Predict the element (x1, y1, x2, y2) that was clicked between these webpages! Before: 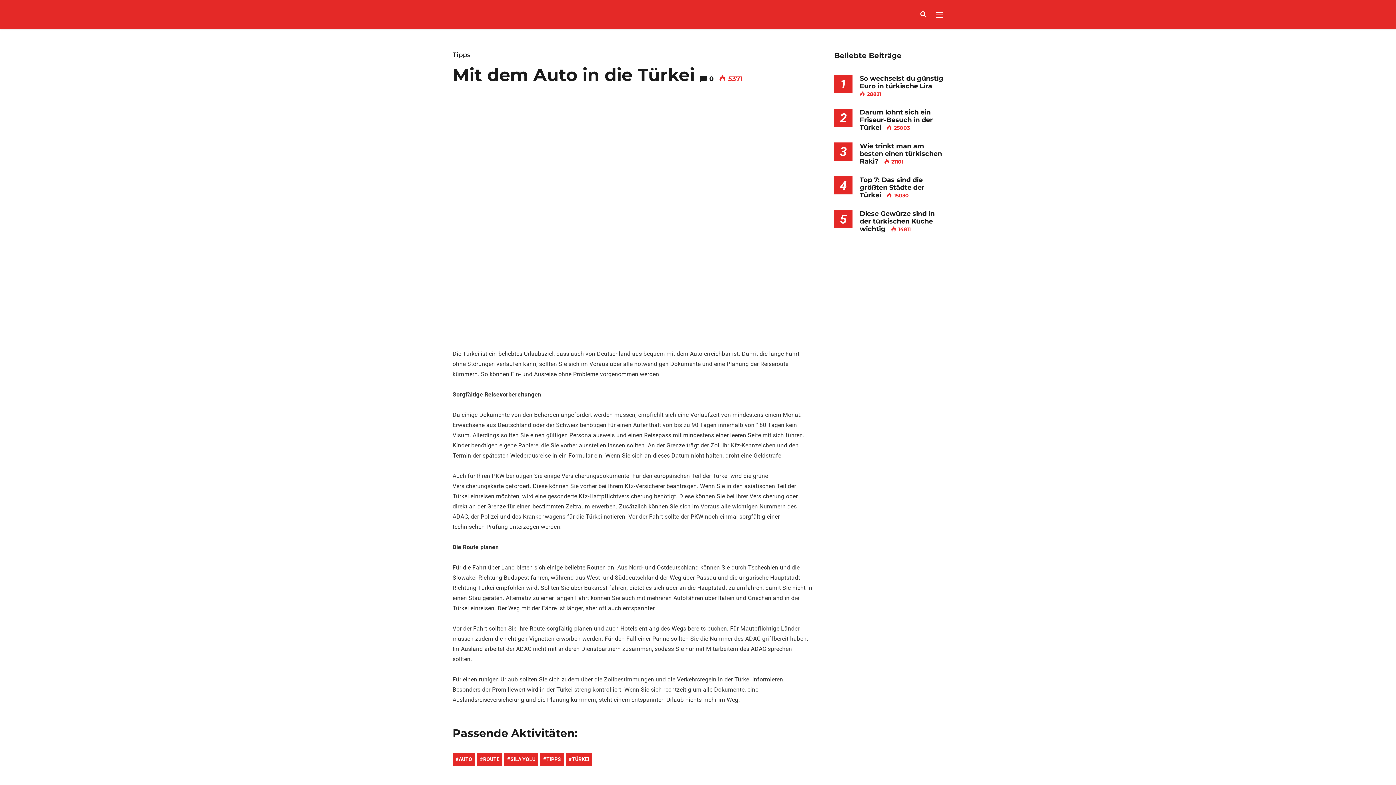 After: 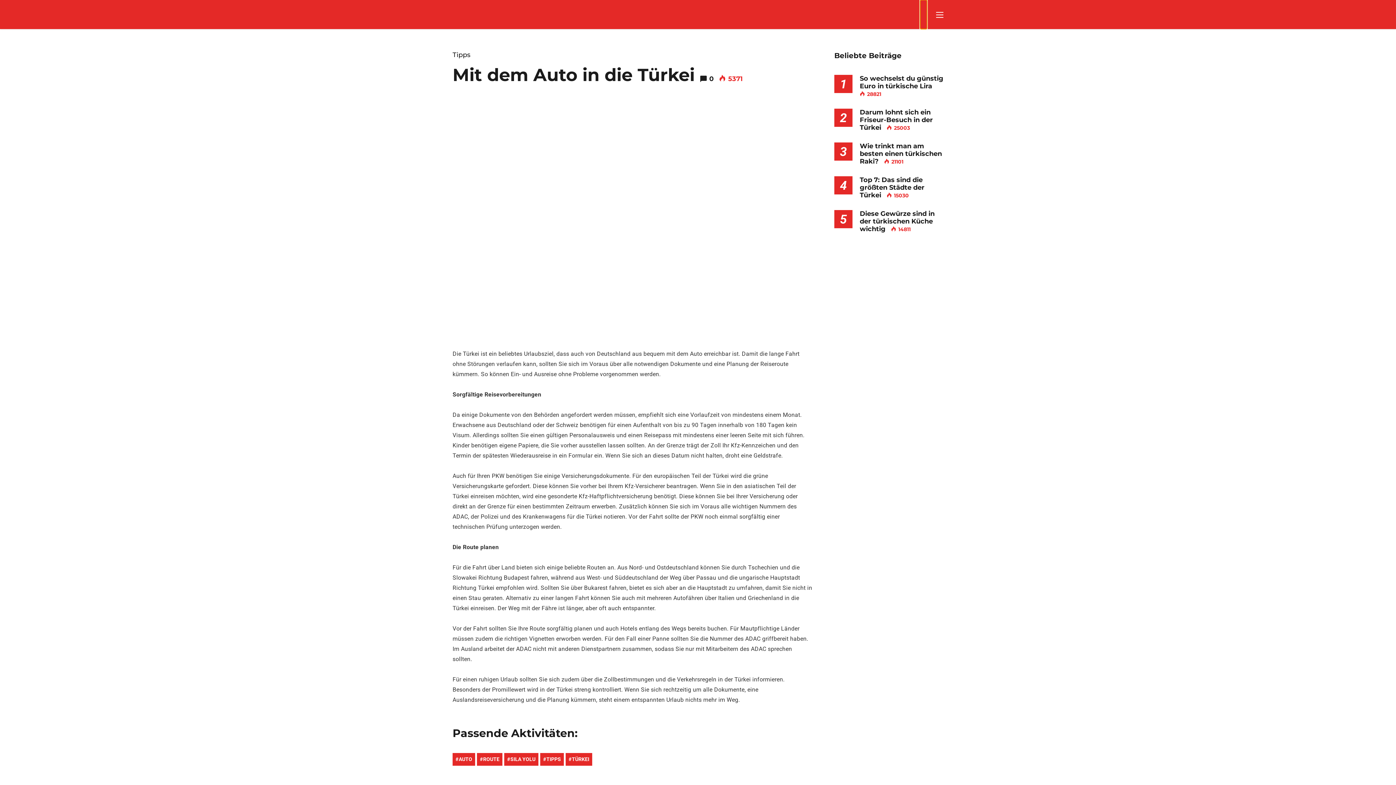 Action: bbox: (920, 0, 927, 29)